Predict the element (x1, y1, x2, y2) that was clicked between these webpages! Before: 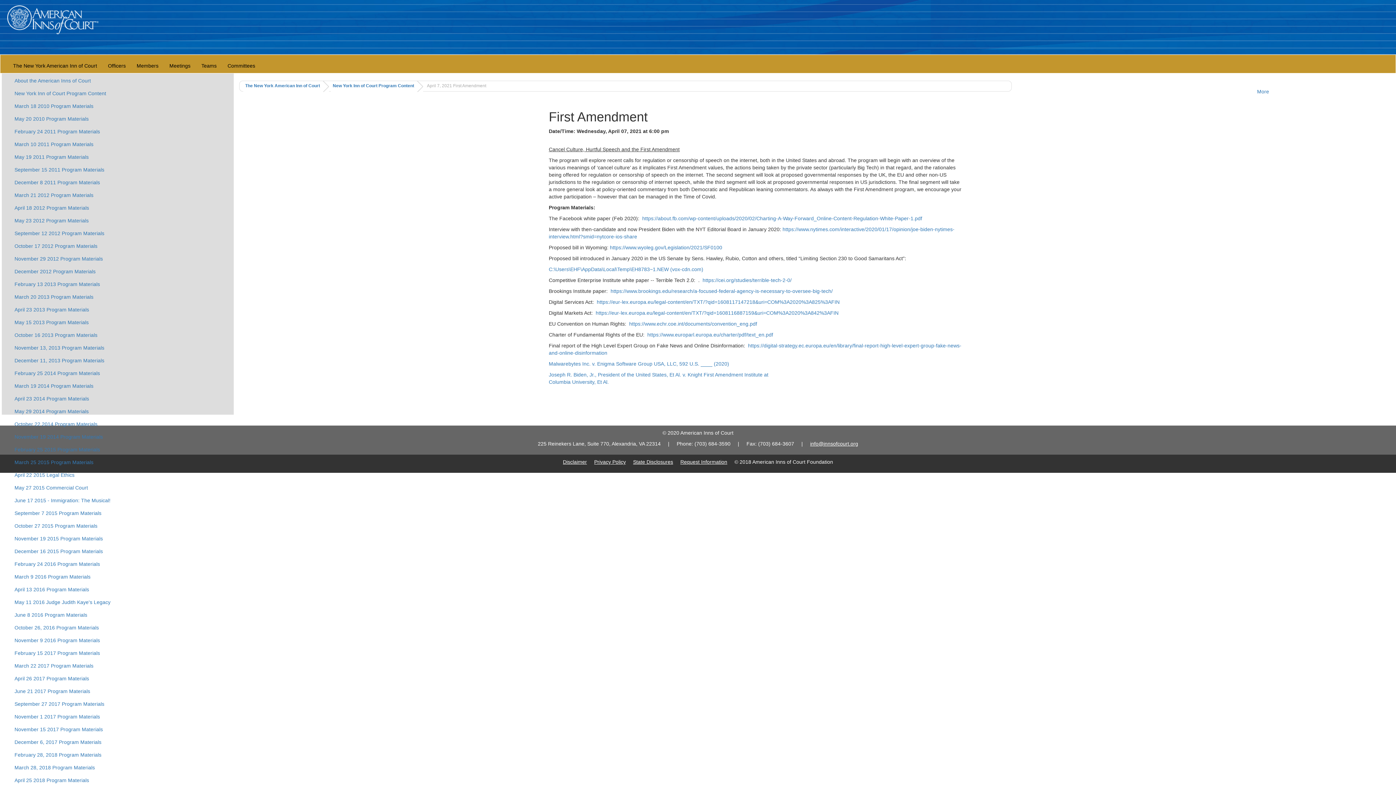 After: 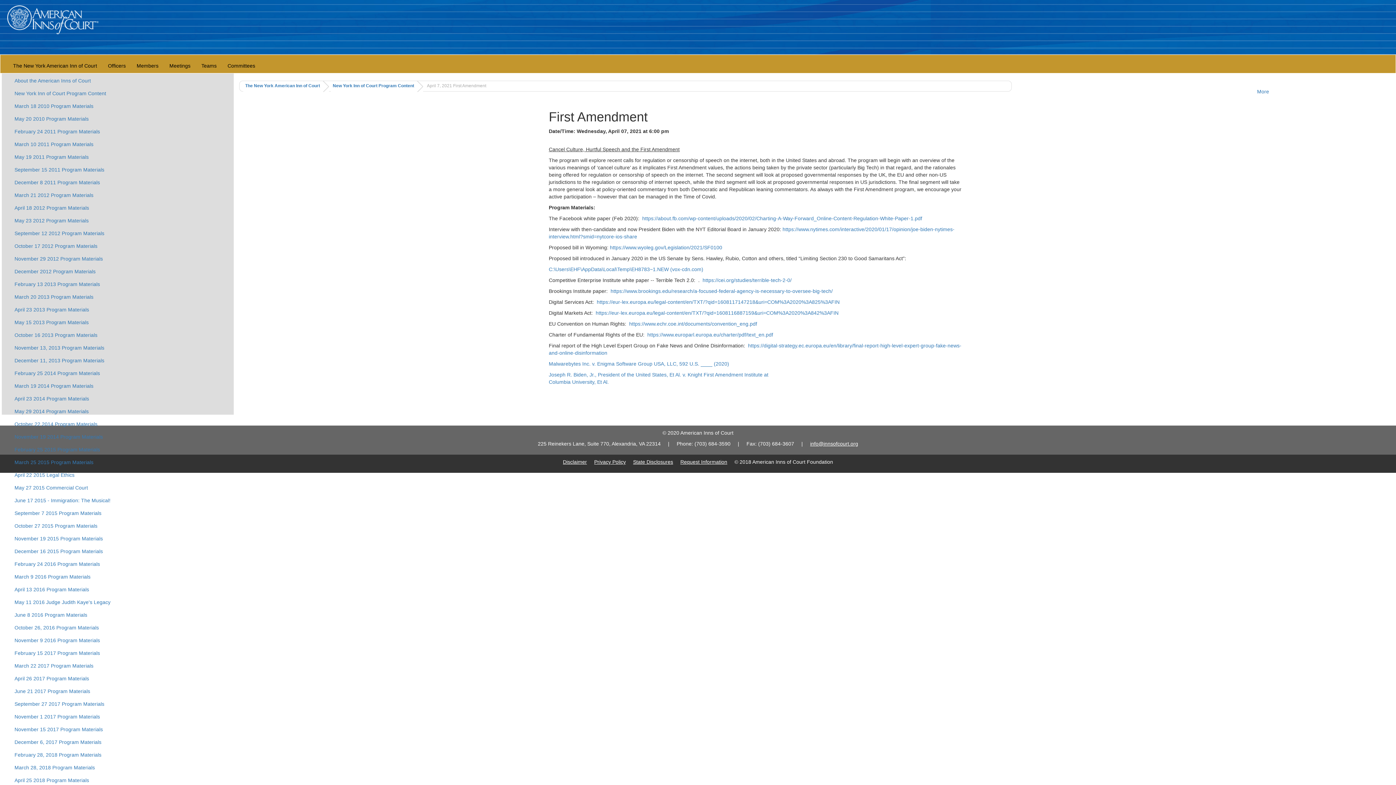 Action: bbox: (680, 459, 727, 465) label: Request Information